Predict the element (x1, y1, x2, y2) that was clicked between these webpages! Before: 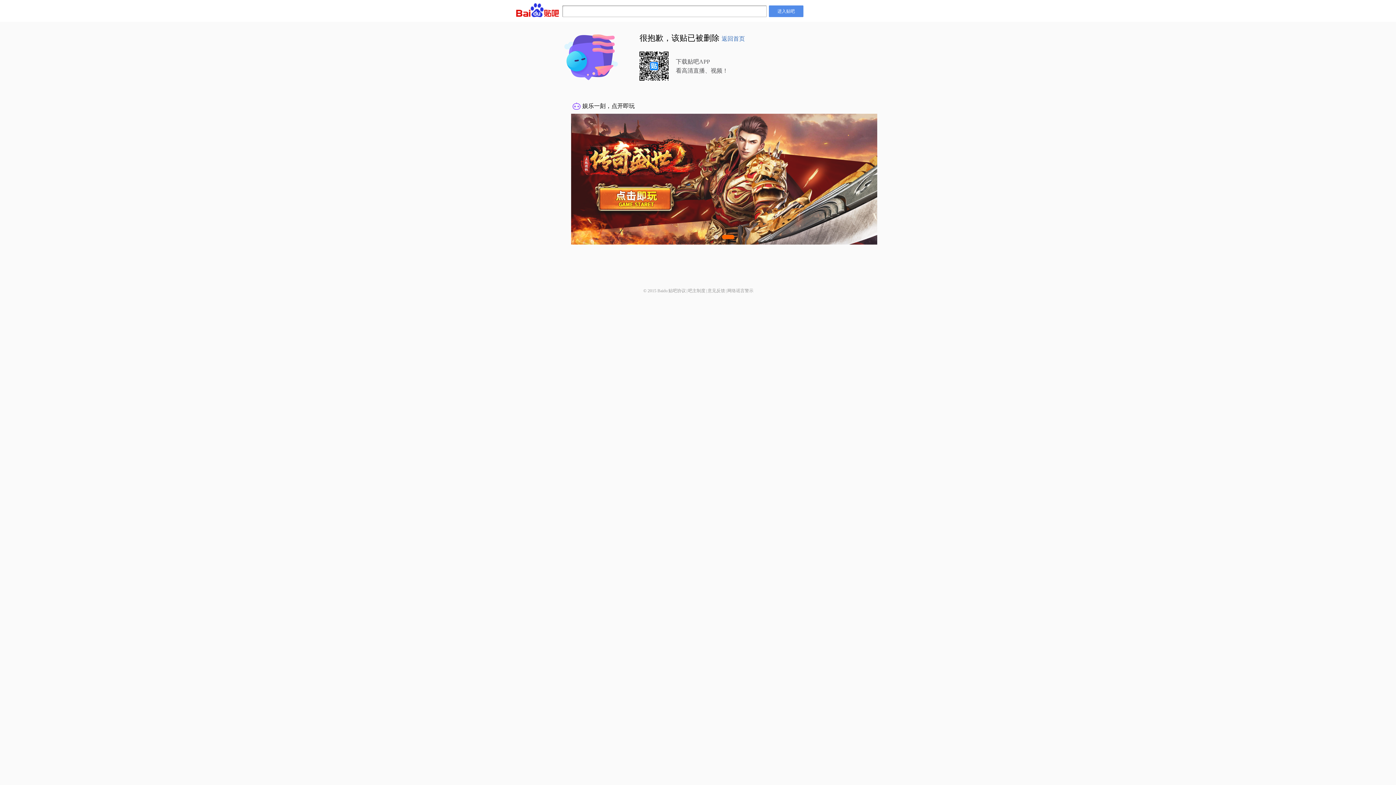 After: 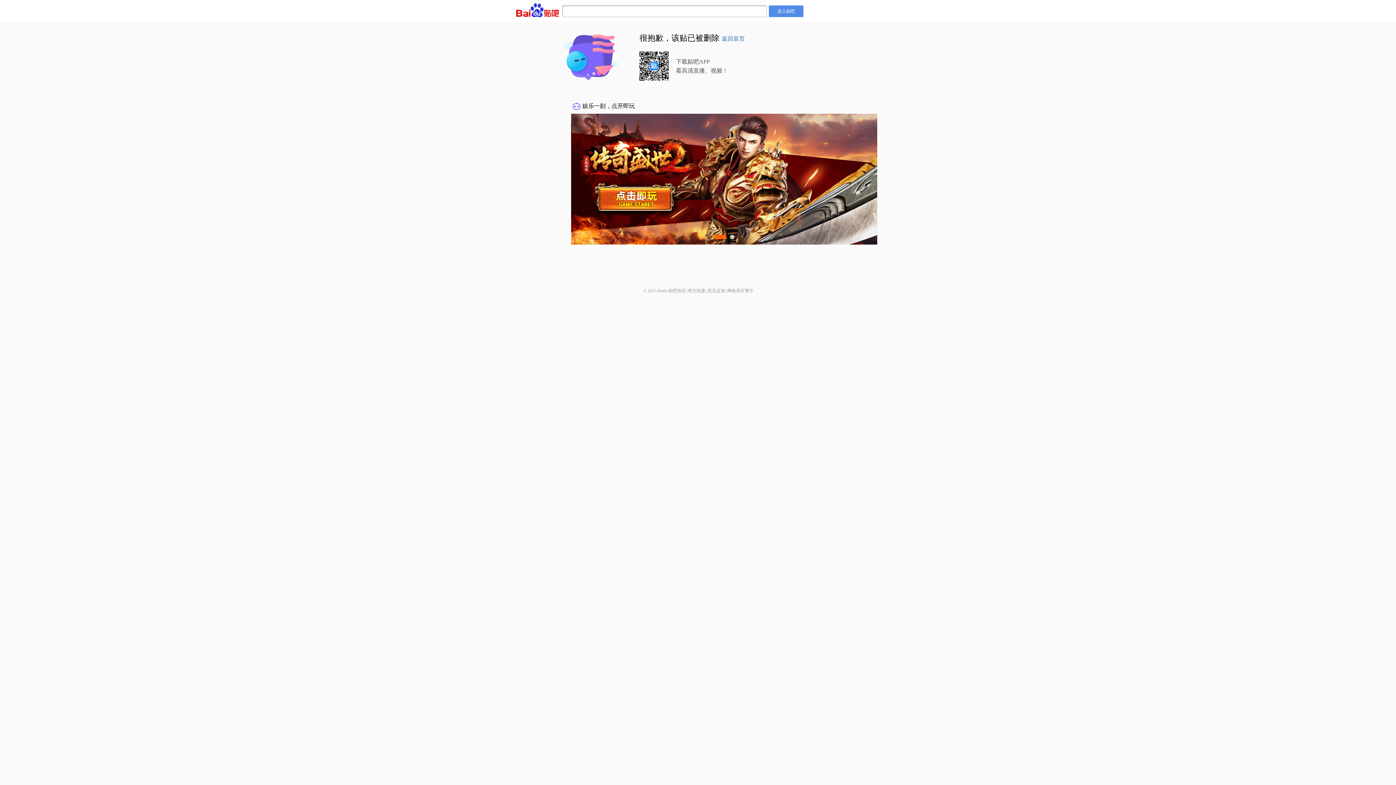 Action: bbox: (727, 288, 753, 293) label: 网络谣言警示